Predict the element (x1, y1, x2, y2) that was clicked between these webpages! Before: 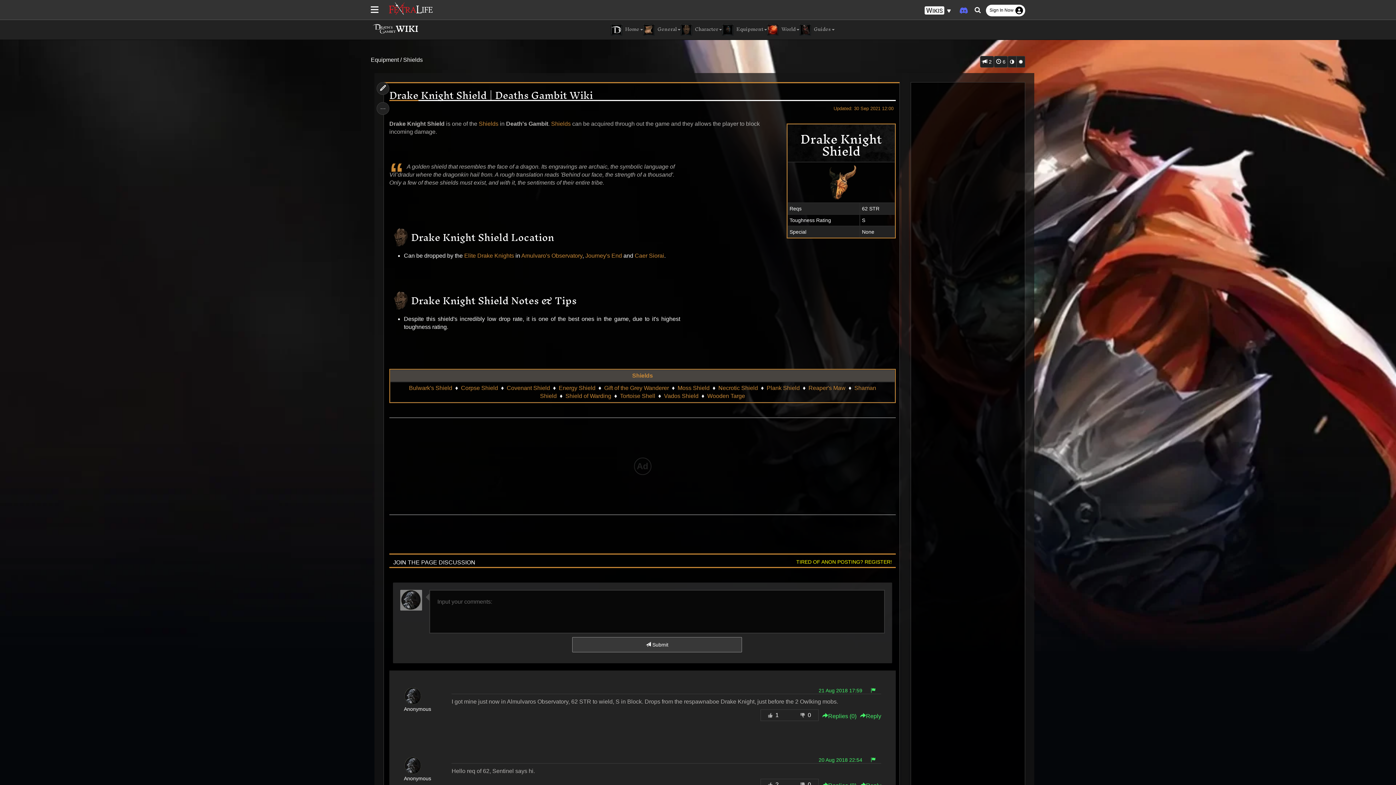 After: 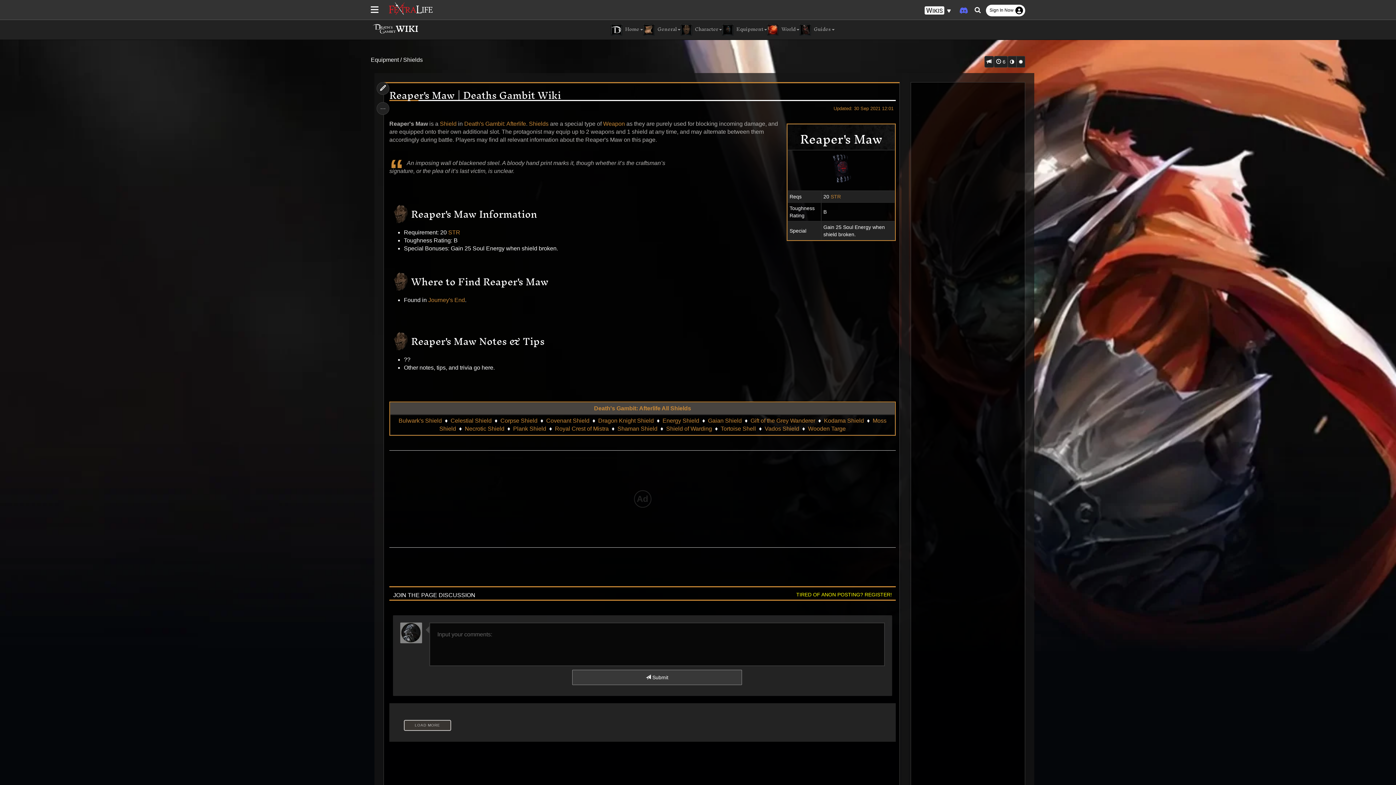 Action: label: Reaper's Maw bbox: (808, 385, 845, 391)